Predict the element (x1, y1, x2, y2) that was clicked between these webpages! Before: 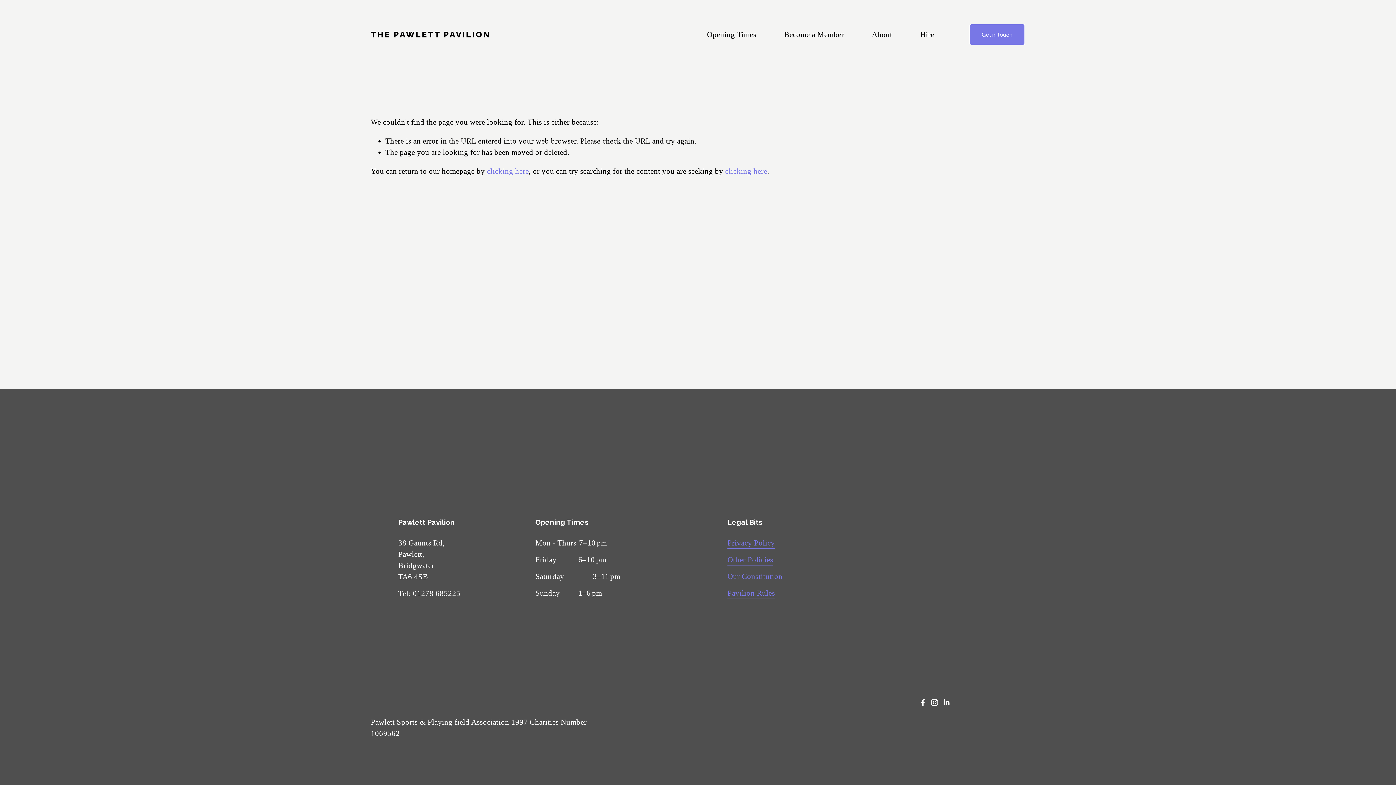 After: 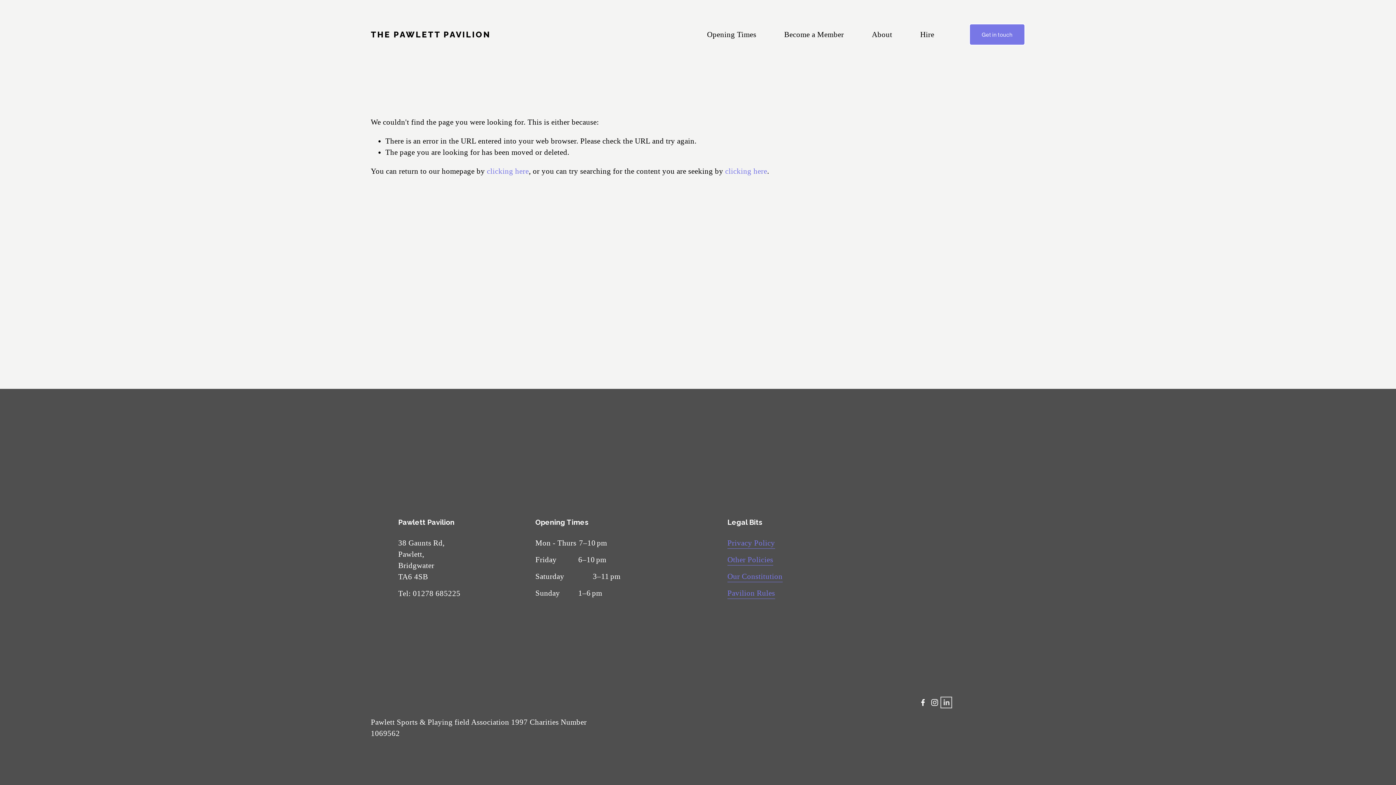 Action: bbox: (942, 699, 950, 706) label: linkedin-unauth